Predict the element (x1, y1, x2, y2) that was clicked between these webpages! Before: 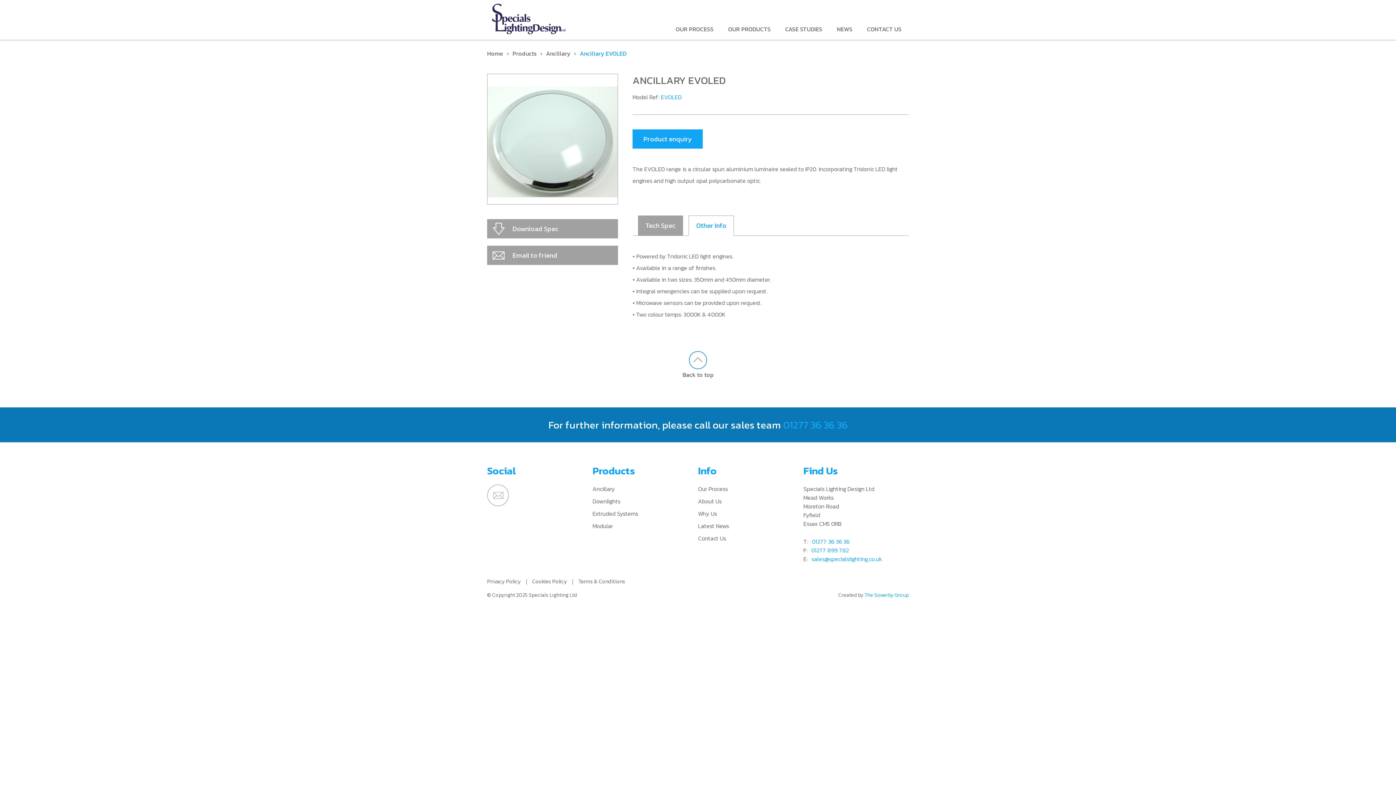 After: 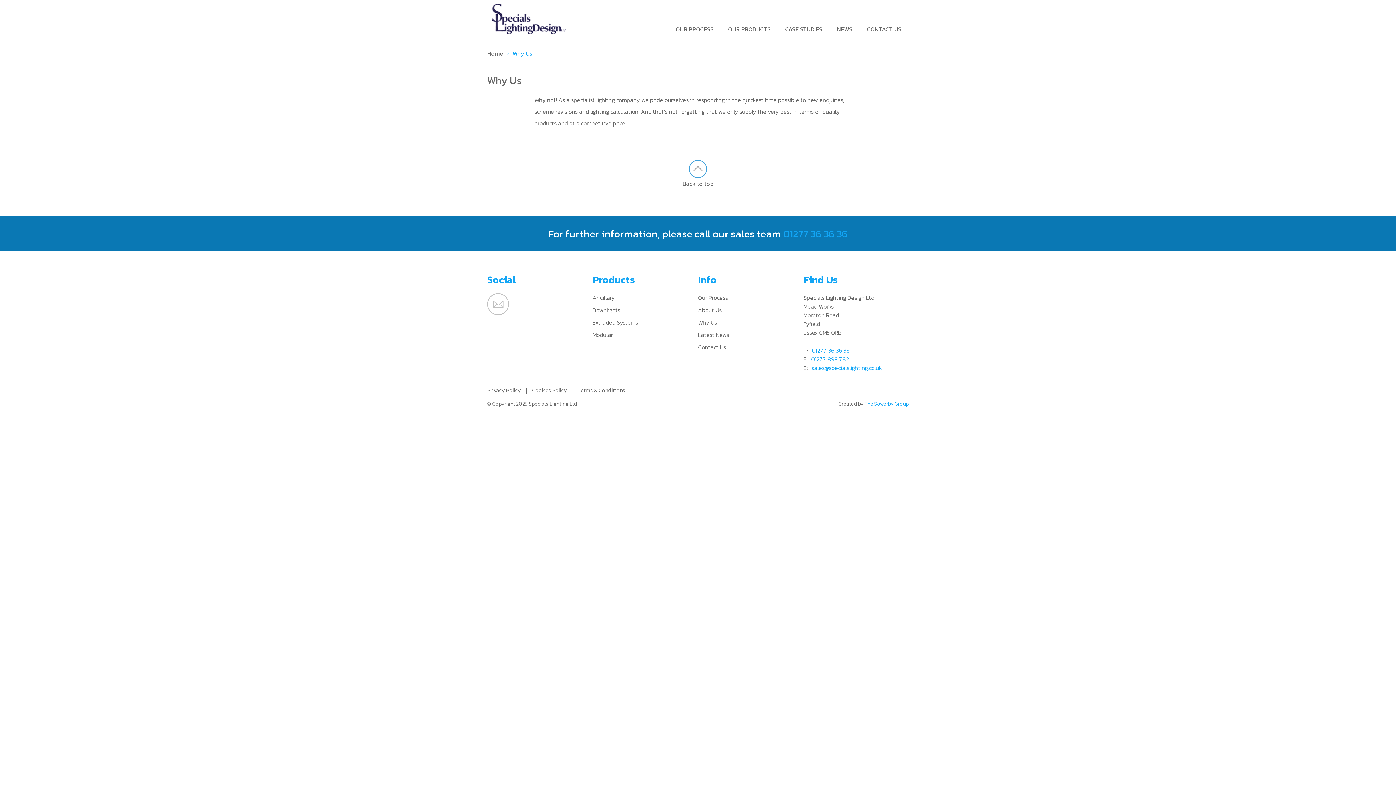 Action: bbox: (698, 509, 717, 518) label: Why Us